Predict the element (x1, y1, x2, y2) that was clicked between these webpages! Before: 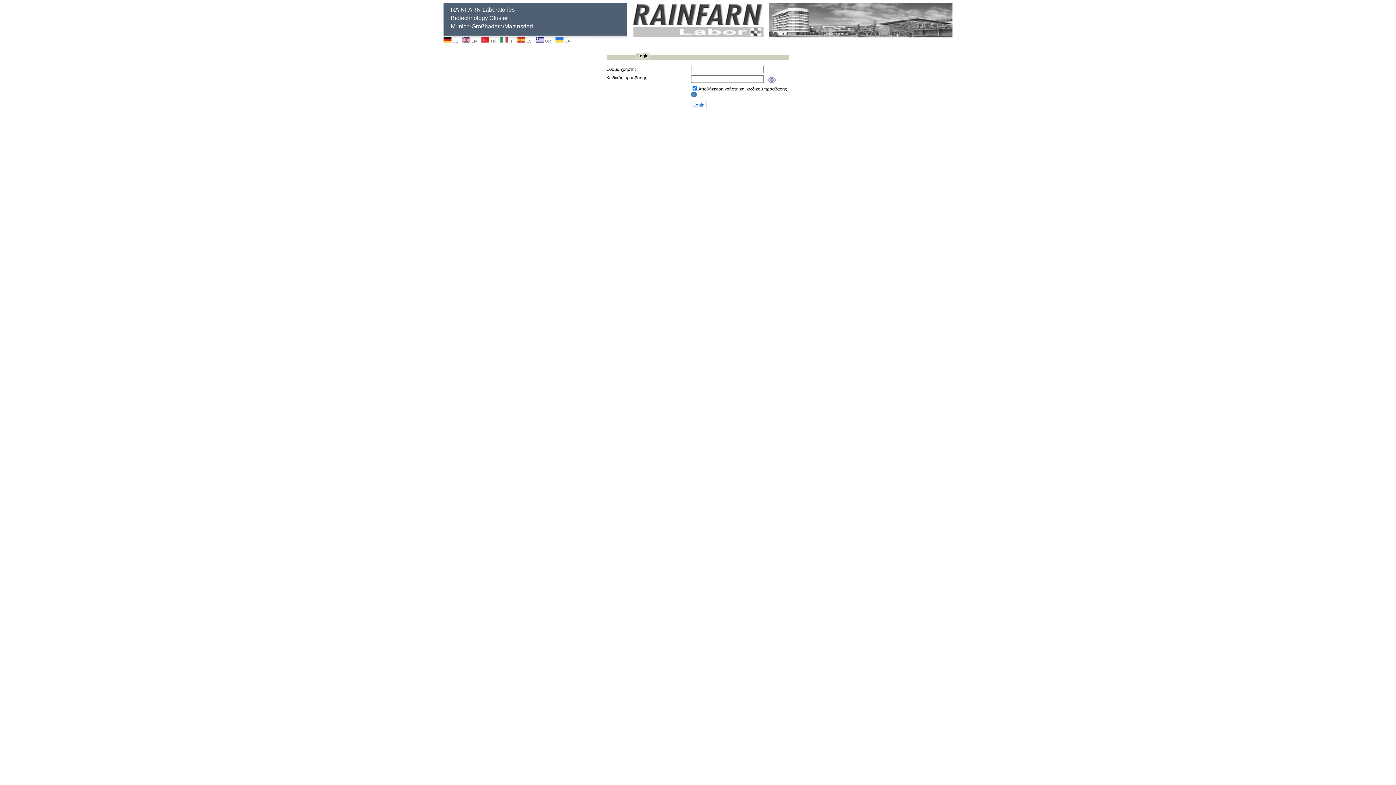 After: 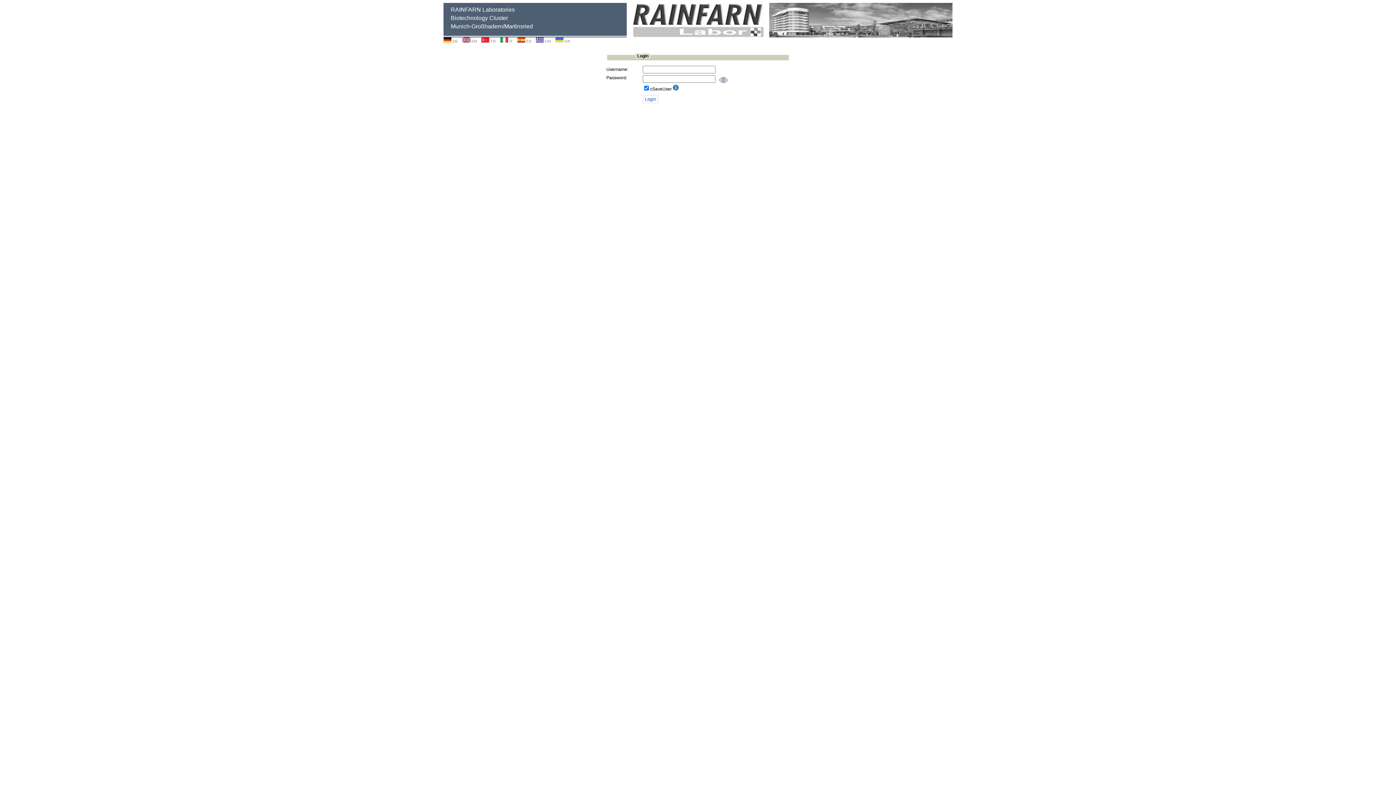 Action: label:  EN bbox: (462, 38, 477, 43)